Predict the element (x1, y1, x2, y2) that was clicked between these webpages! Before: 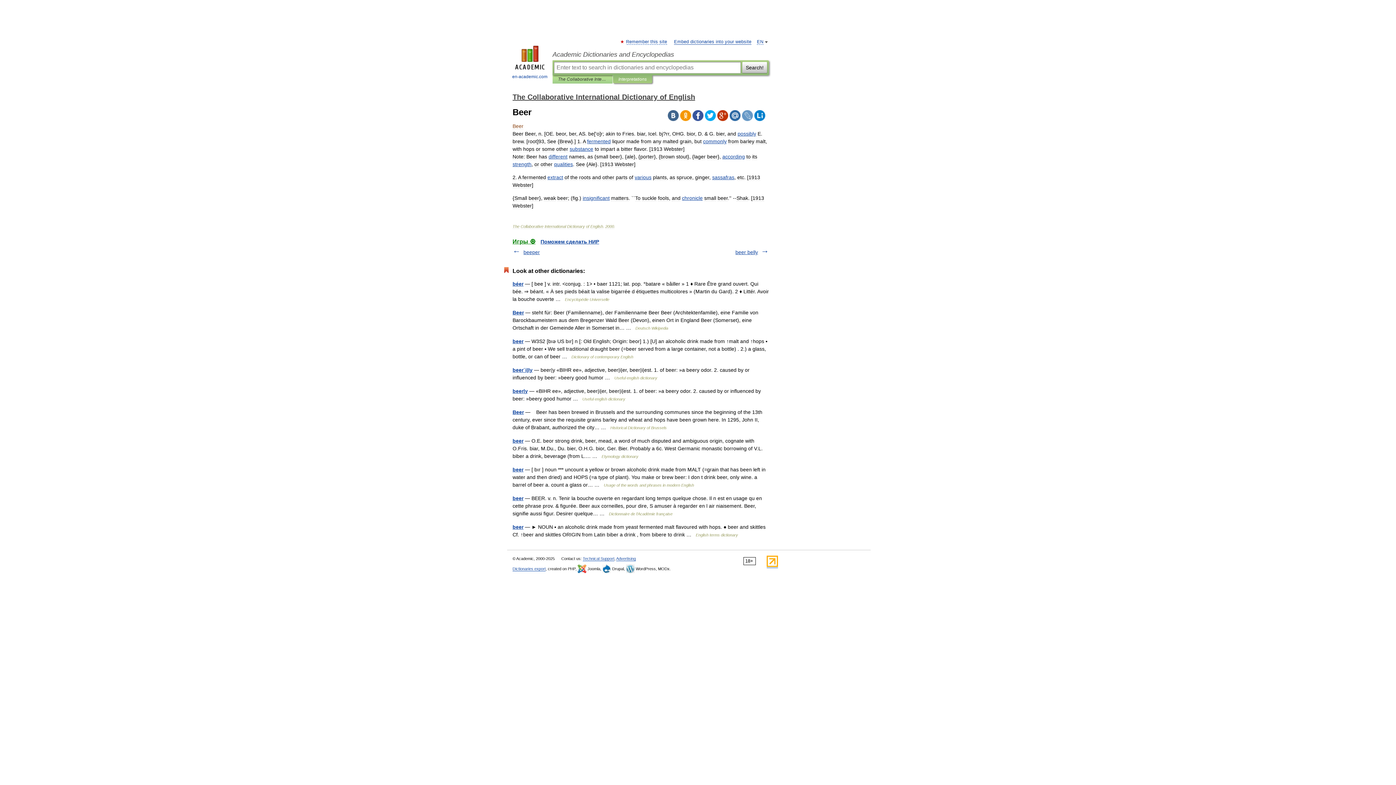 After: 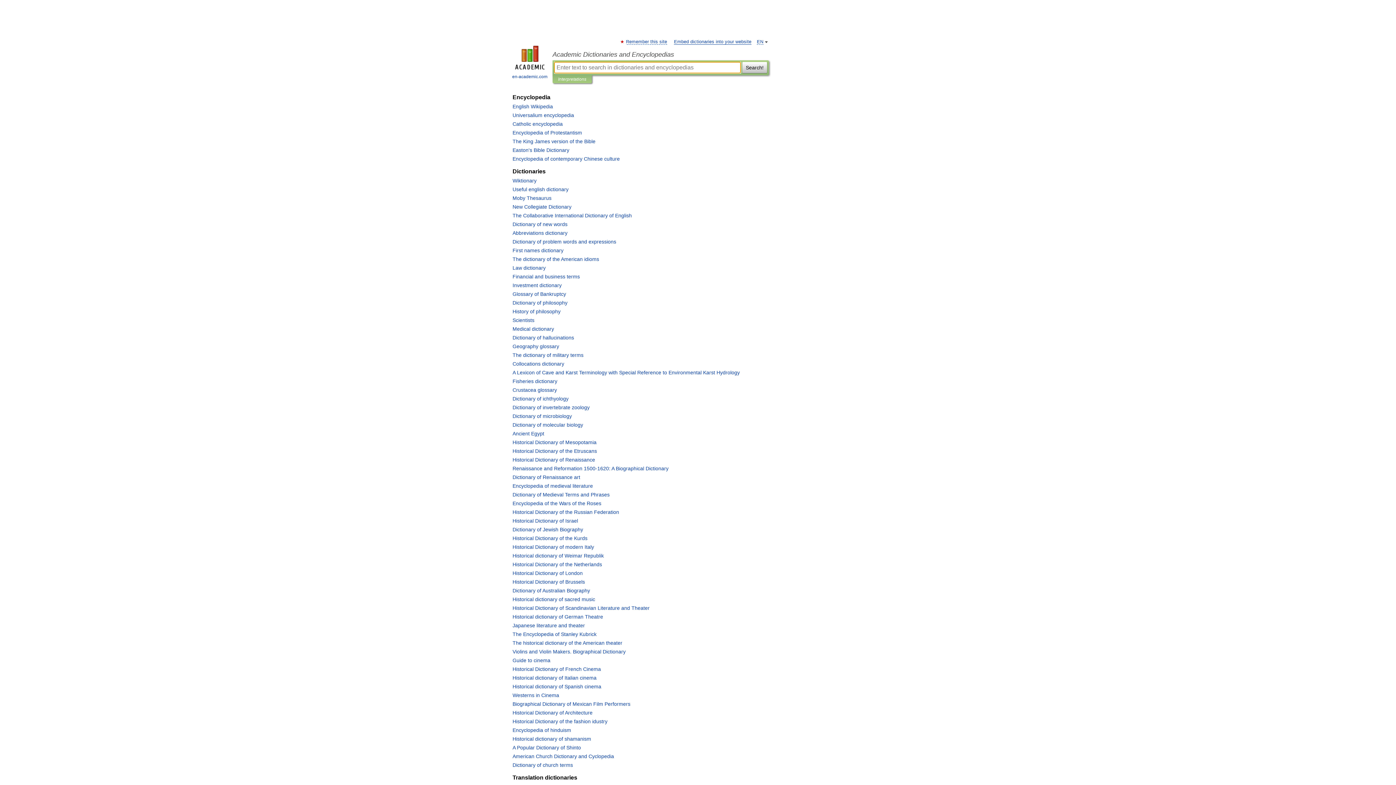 Action: bbox: (507, 45, 552, 80) label: 
en-academic.com